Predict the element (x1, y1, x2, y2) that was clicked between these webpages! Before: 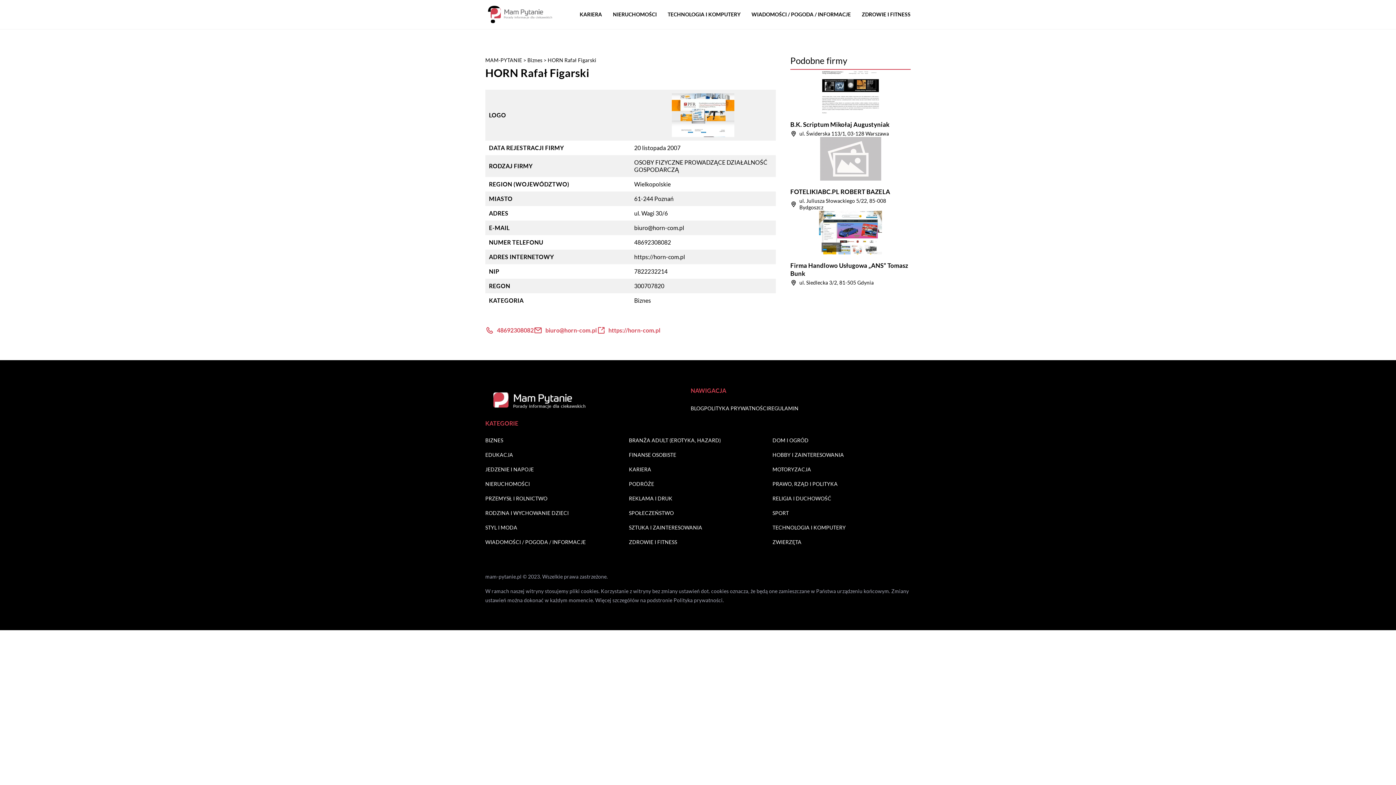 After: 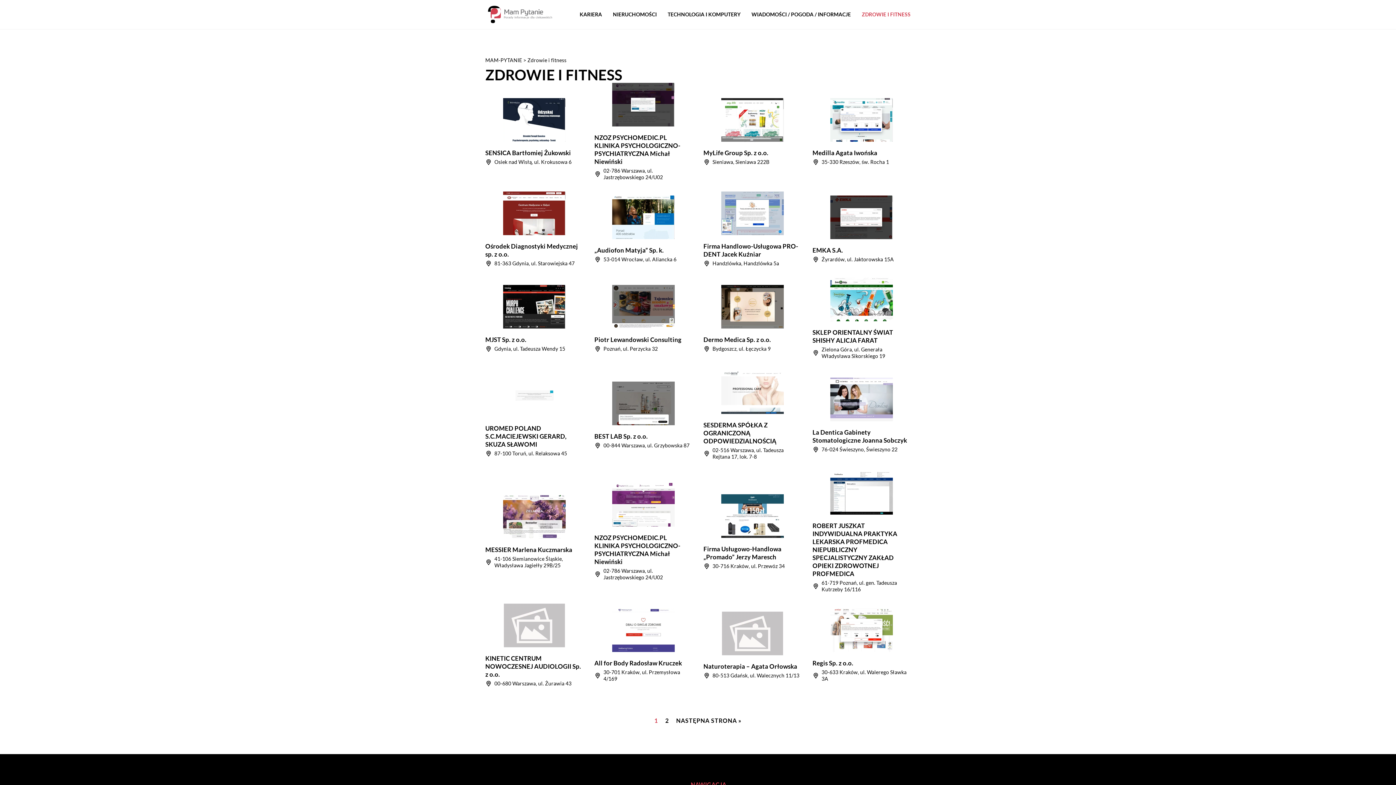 Action: bbox: (862, 9, 910, 20) label: ZDROWIE I FITNESS